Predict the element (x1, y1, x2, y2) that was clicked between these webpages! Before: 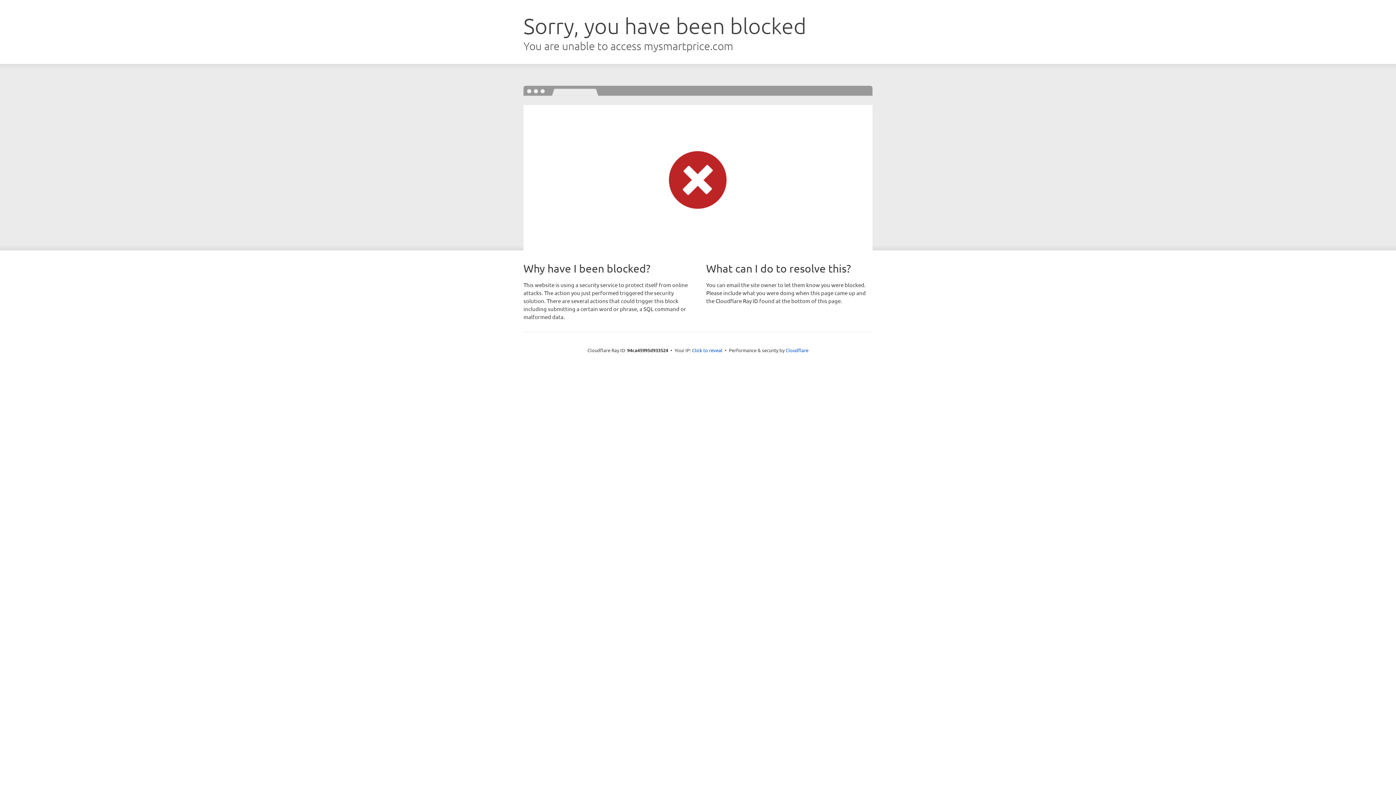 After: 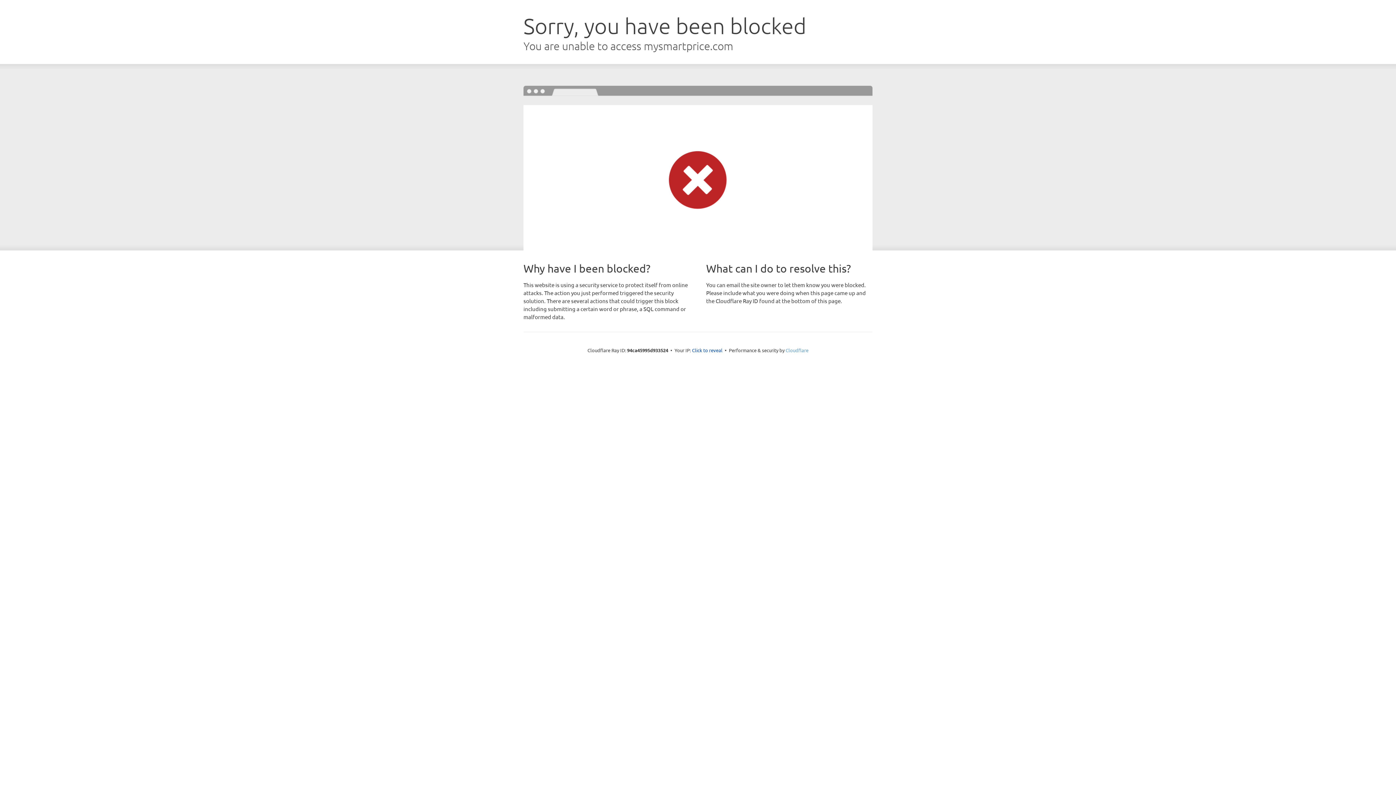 Action: bbox: (785, 347, 808, 353) label: Cloudflare